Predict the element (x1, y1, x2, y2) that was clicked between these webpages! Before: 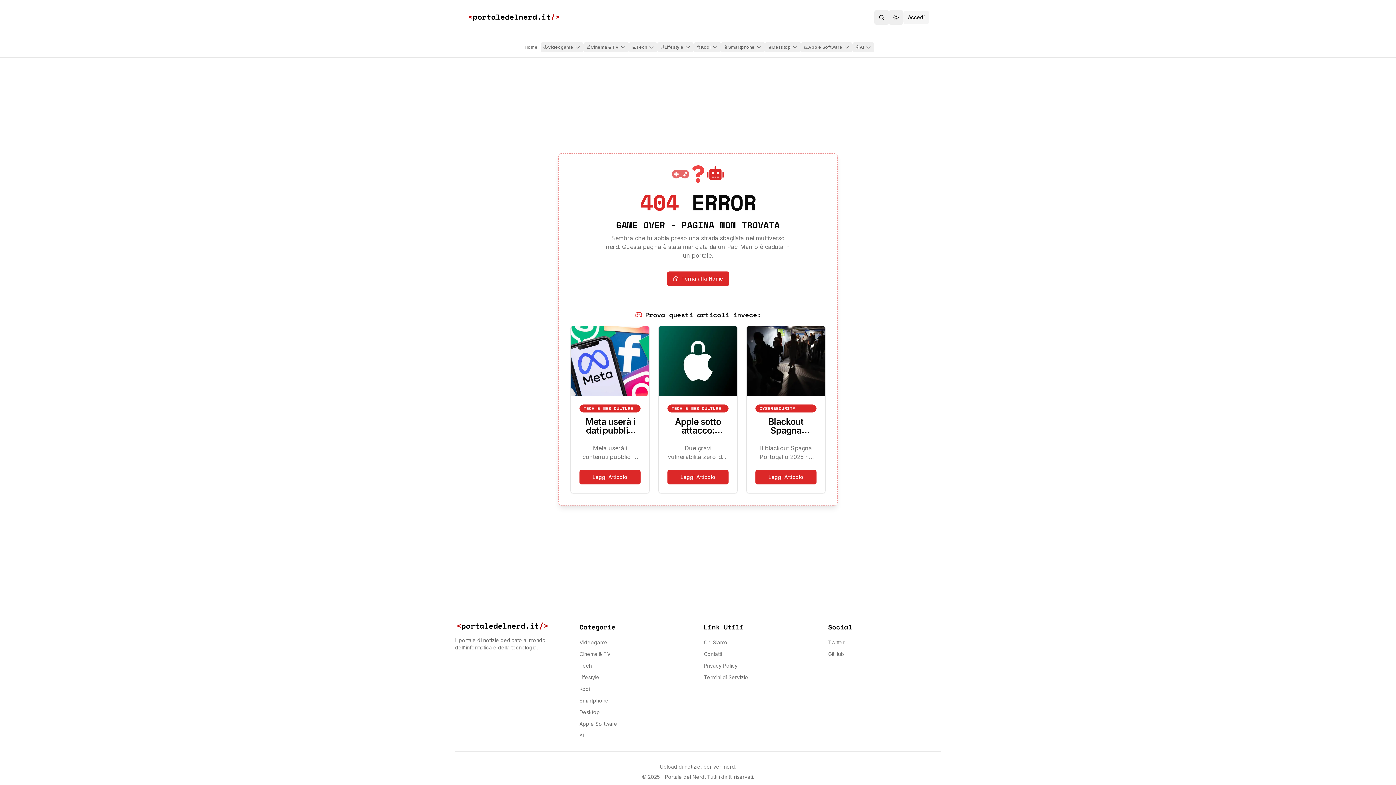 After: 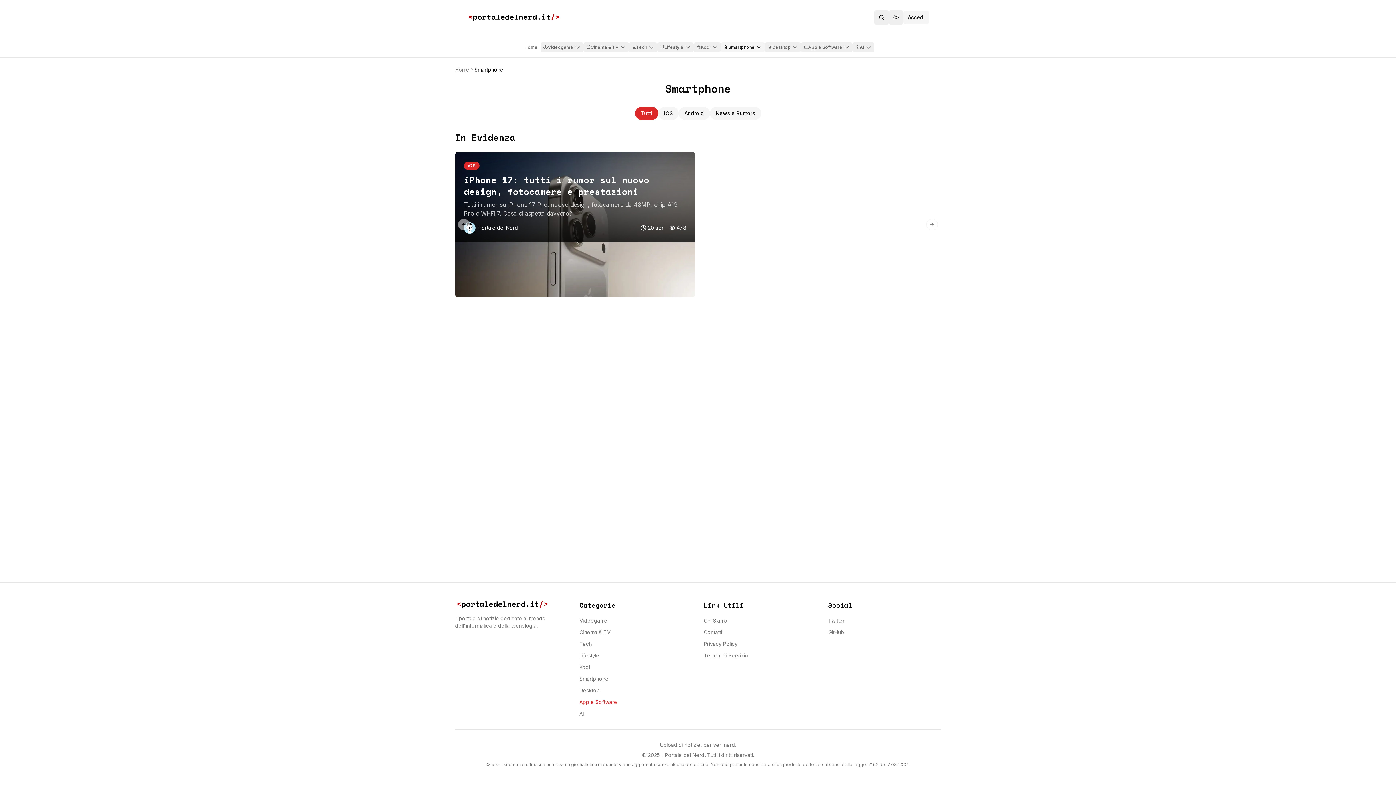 Action: label: Smartphone bbox: (579, 697, 608, 704)